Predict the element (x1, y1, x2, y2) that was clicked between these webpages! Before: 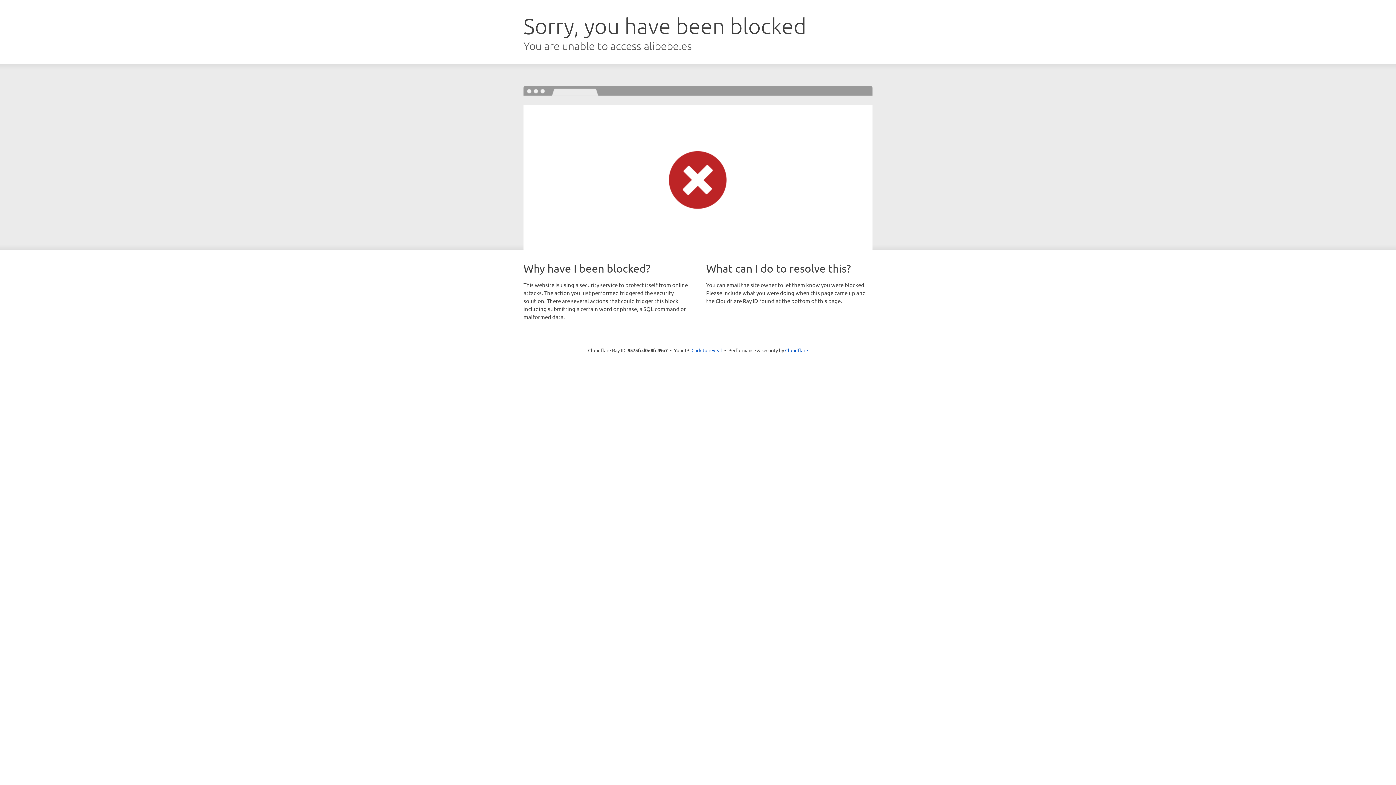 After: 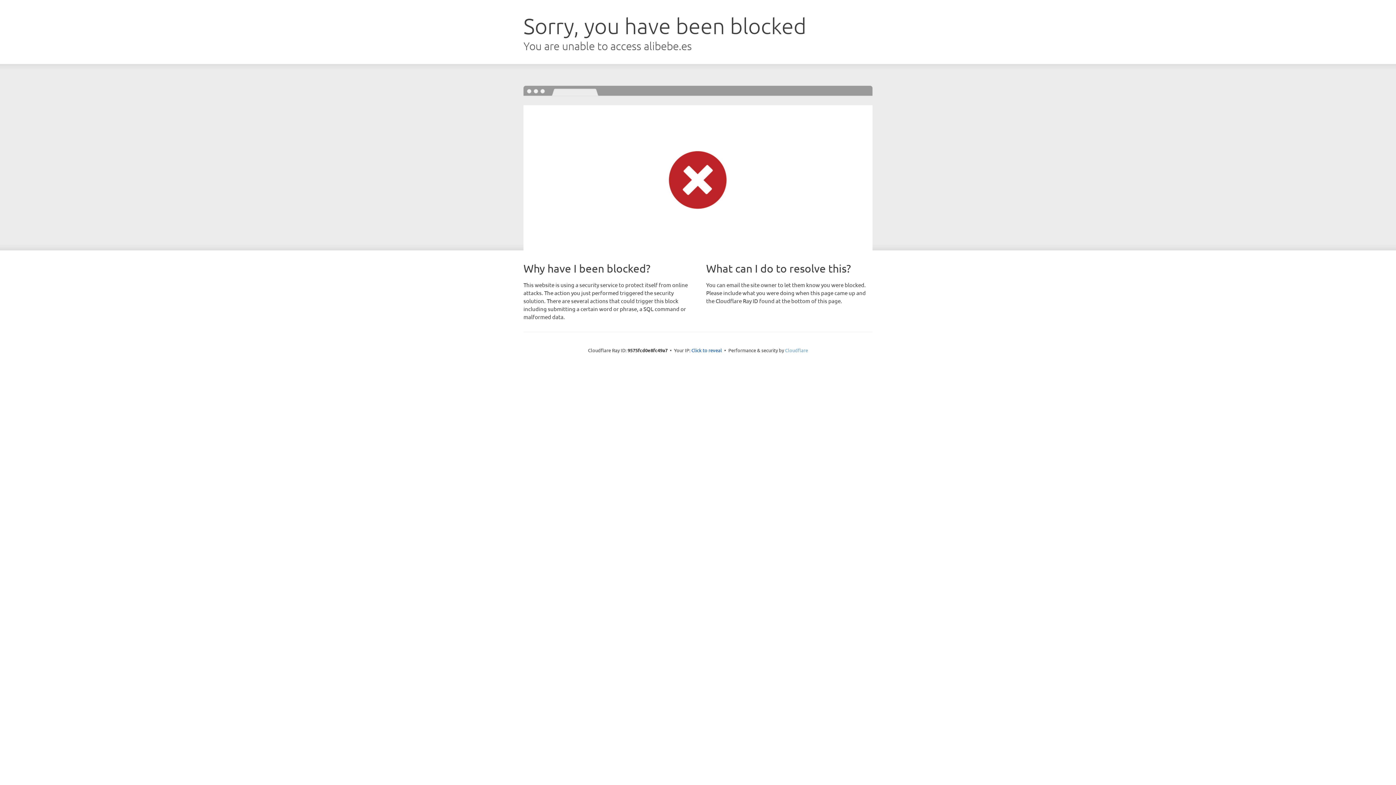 Action: label: Cloudflare bbox: (785, 347, 808, 353)